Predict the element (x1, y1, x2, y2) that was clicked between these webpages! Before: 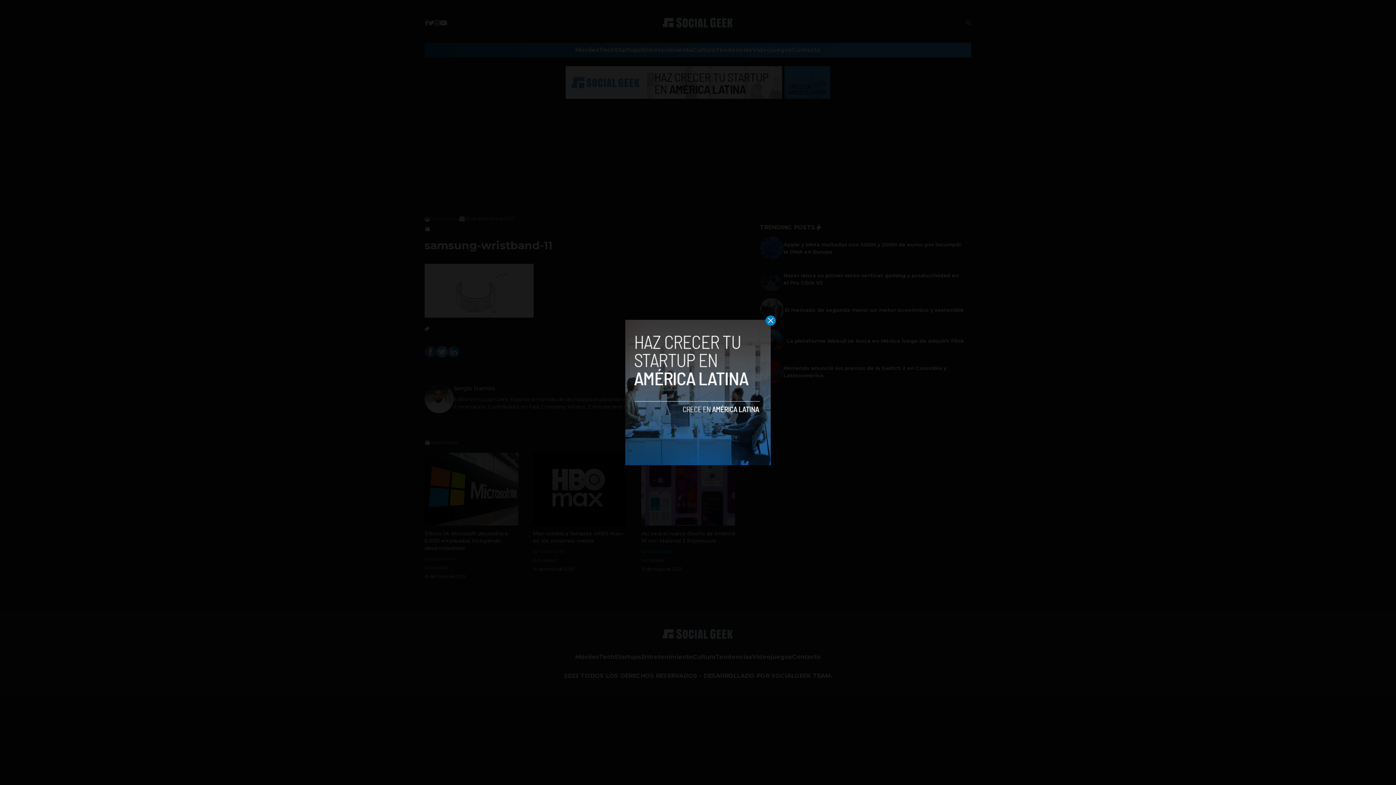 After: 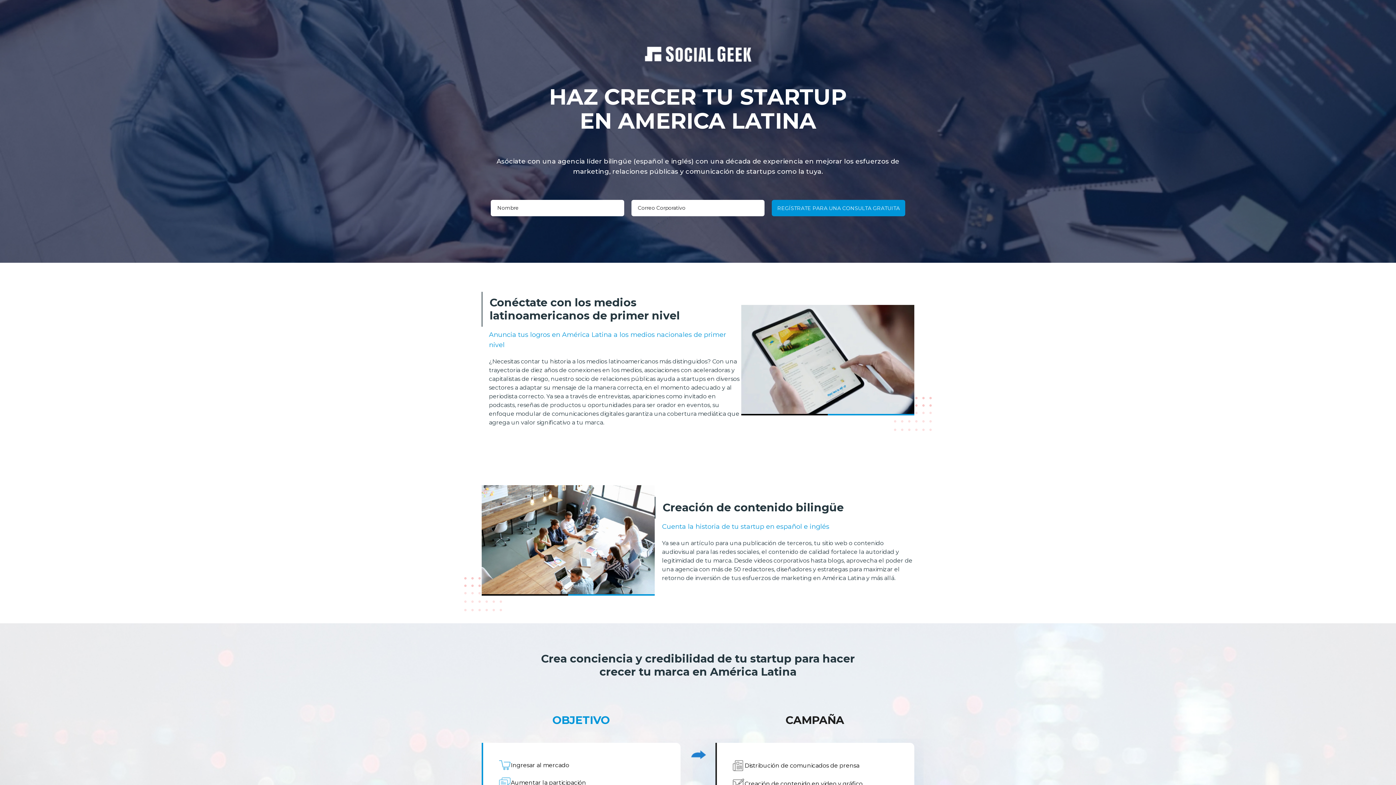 Action: bbox: (625, 320, 770, 465)